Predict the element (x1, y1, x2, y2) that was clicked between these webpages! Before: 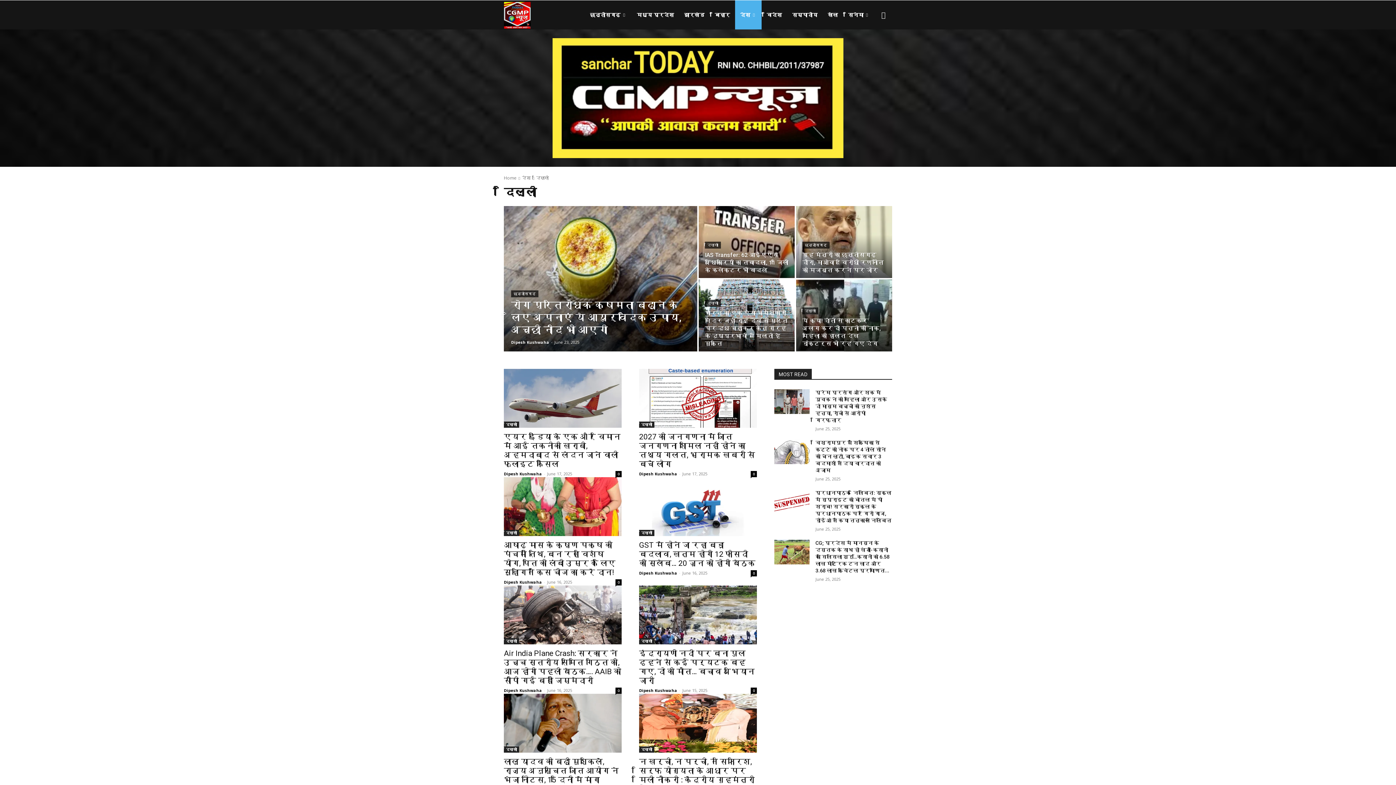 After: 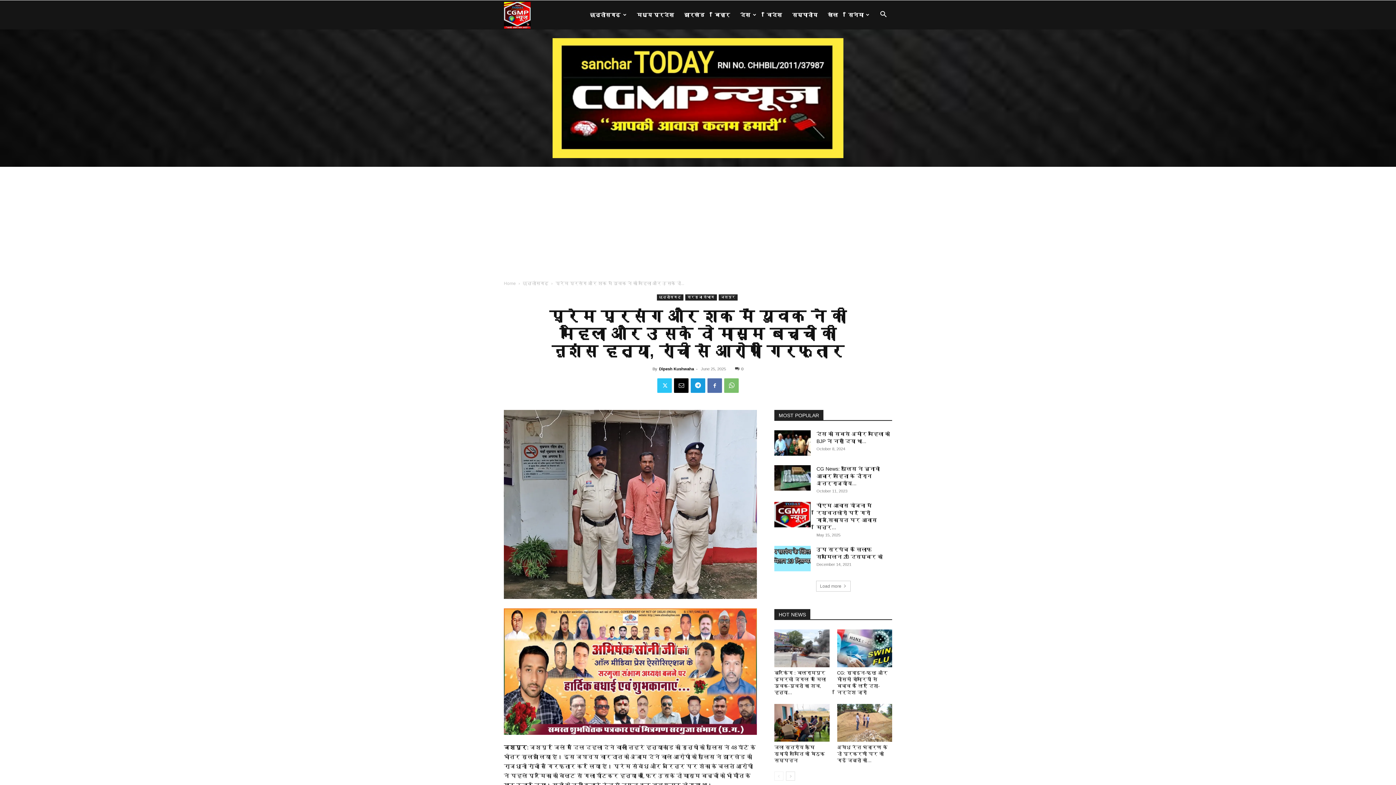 Action: bbox: (815, 389, 887, 423) label: प्रेम प्रसंग और शक में युवक ने की महिला और उसके दो मासूम बच्चों की नृशंस हत्या, रांची से आरोपी गिरफ्तार